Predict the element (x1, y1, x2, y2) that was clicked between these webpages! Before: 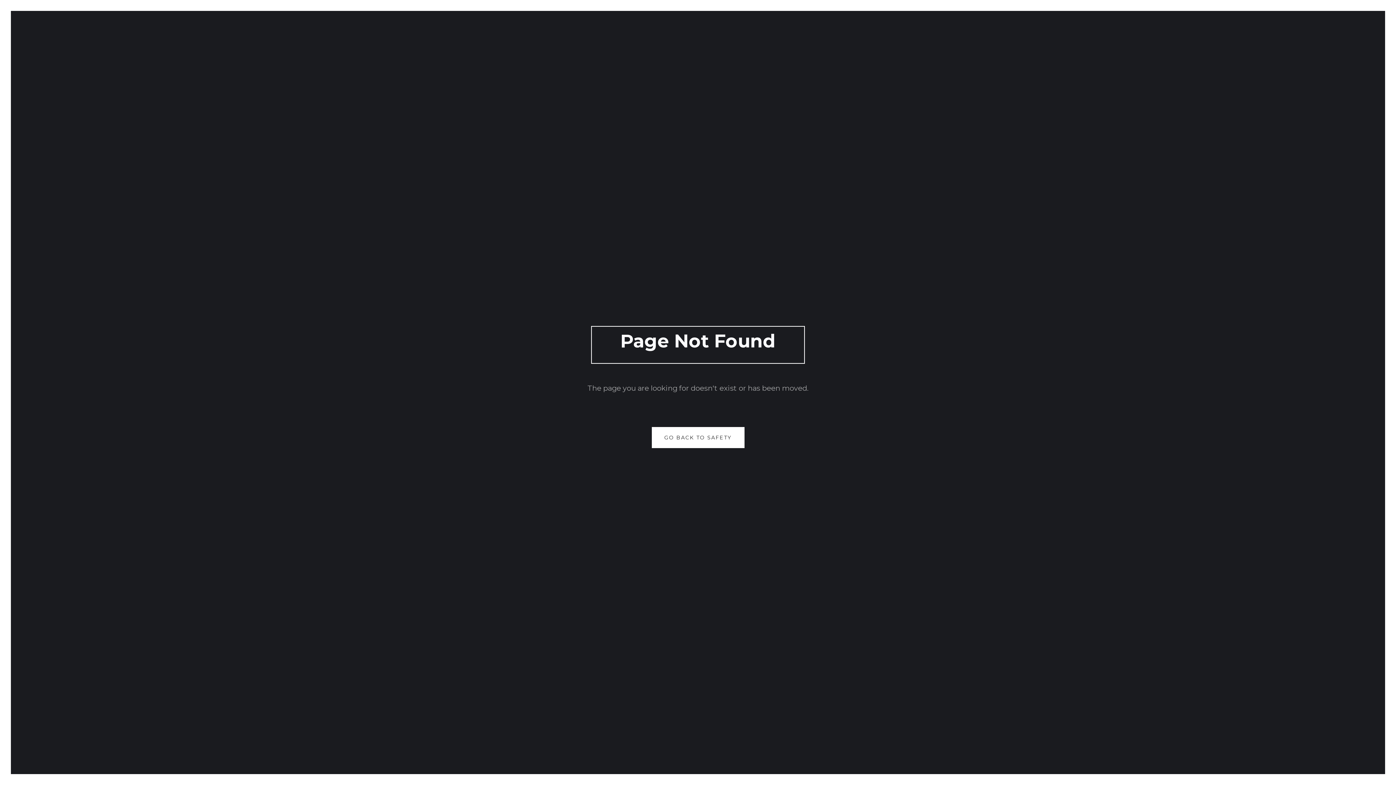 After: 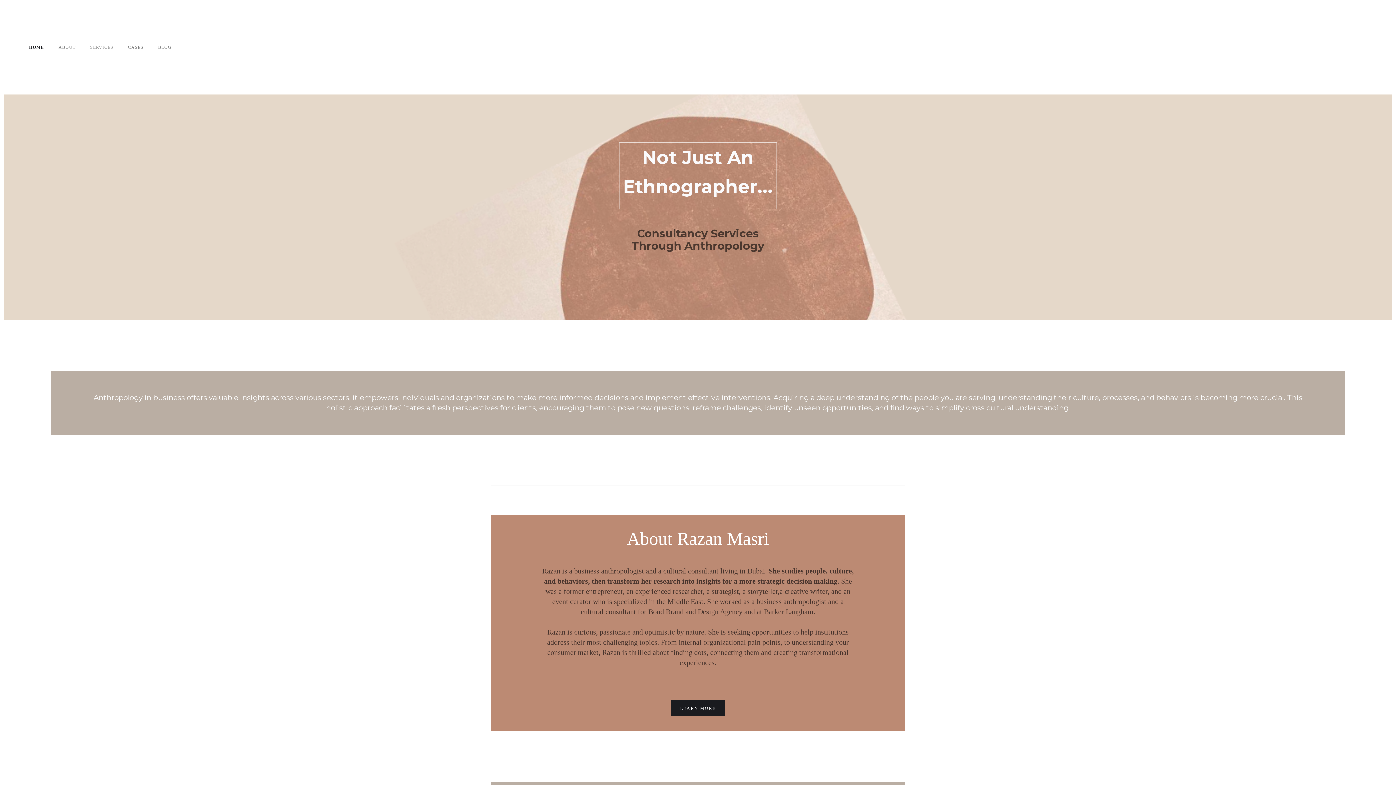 Action: label: GO BACK TO SAFETY bbox: (651, 427, 744, 448)